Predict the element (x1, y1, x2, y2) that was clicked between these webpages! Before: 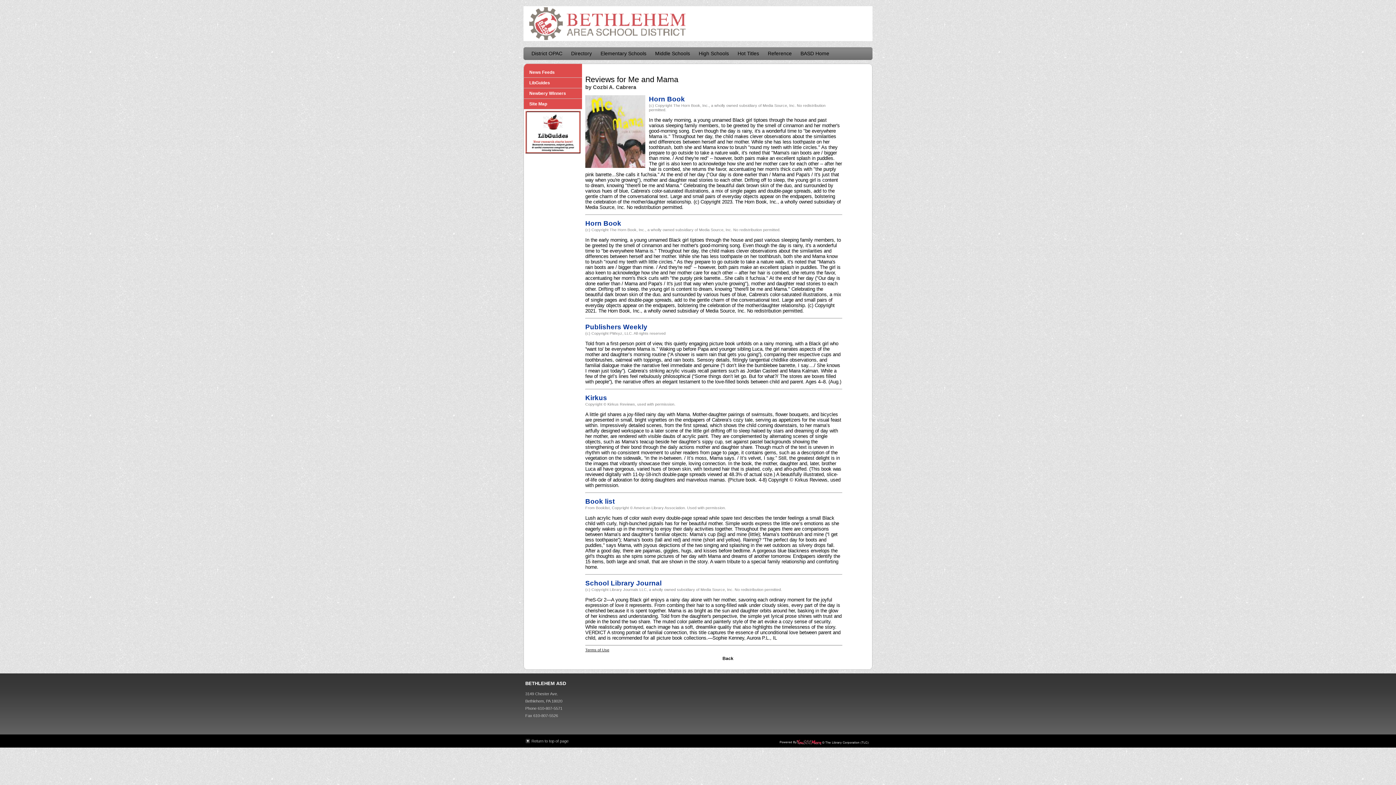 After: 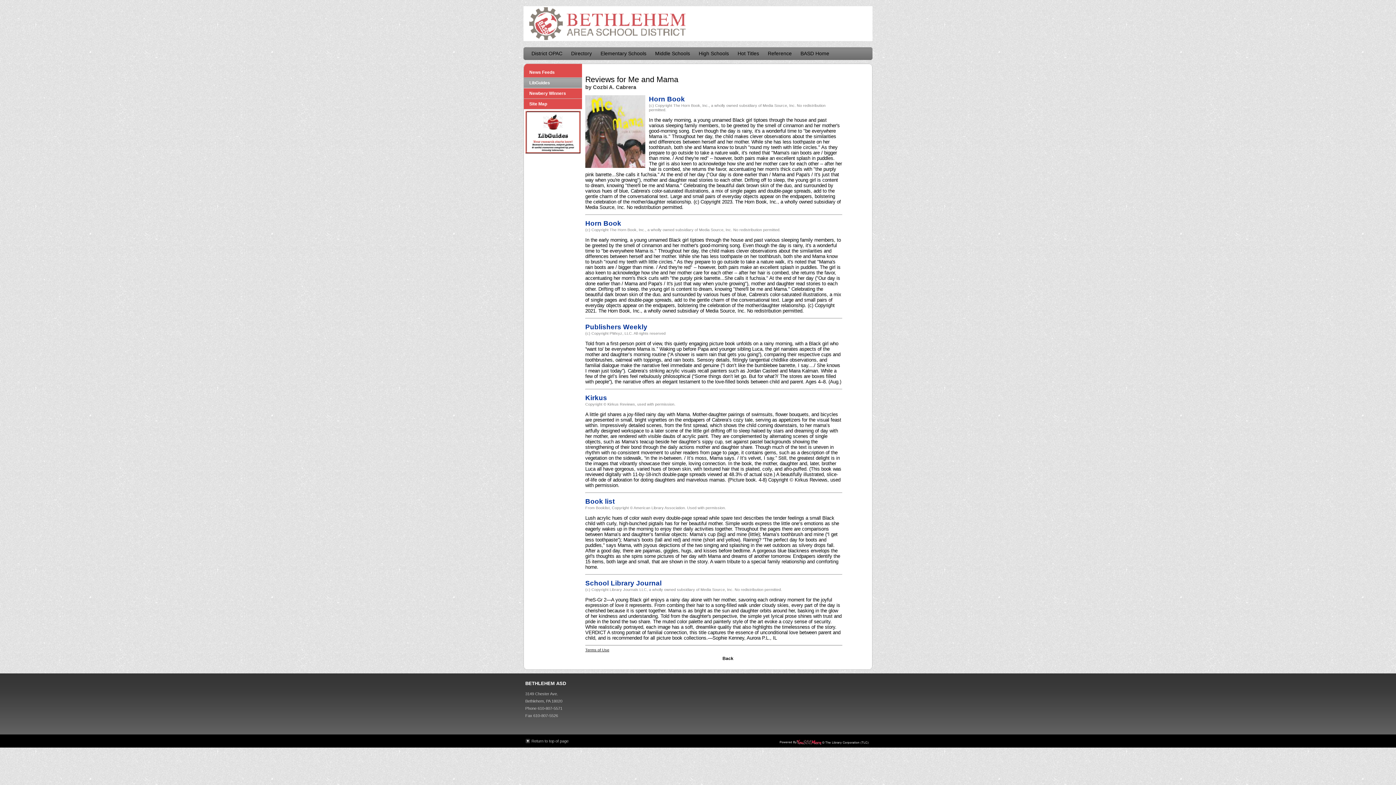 Action: bbox: (524, 77, 582, 88) label: LibGuides